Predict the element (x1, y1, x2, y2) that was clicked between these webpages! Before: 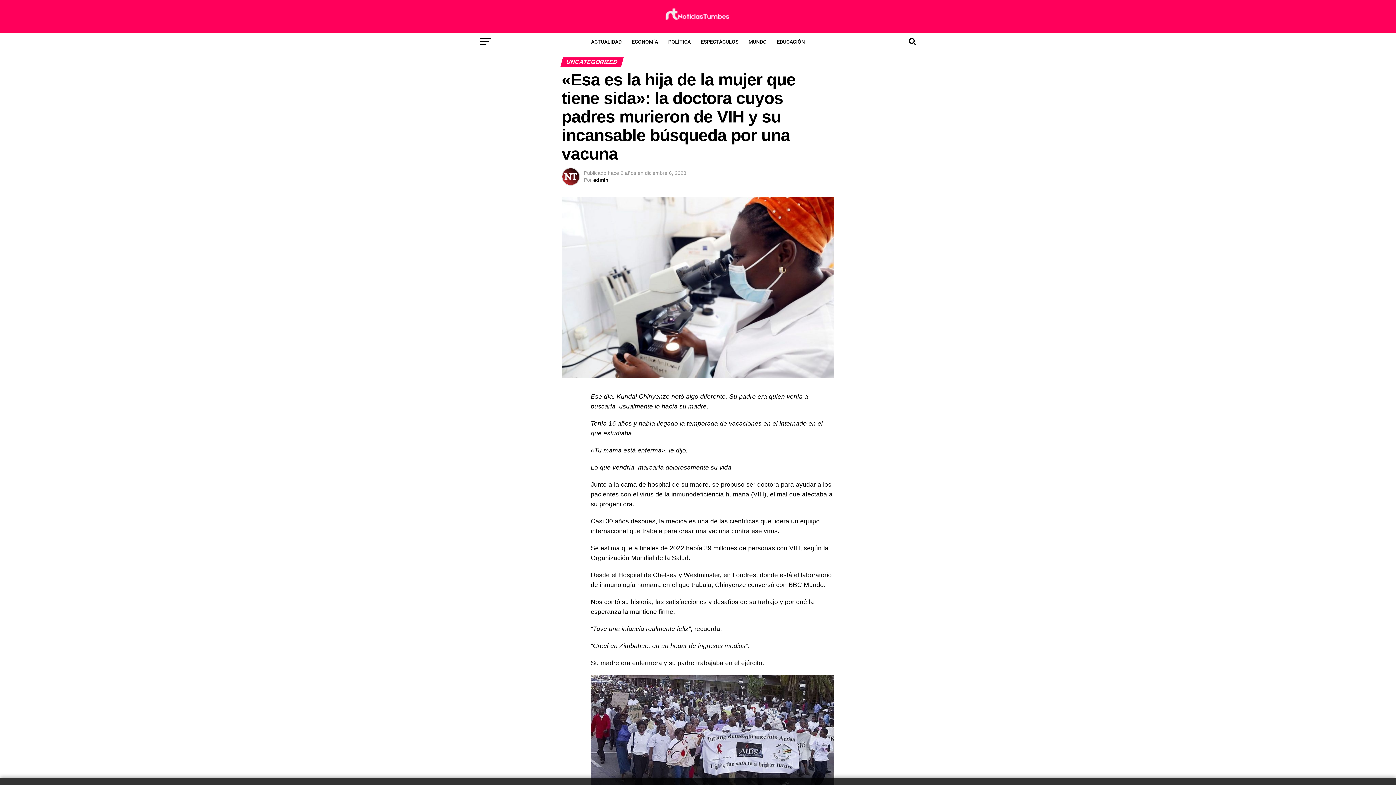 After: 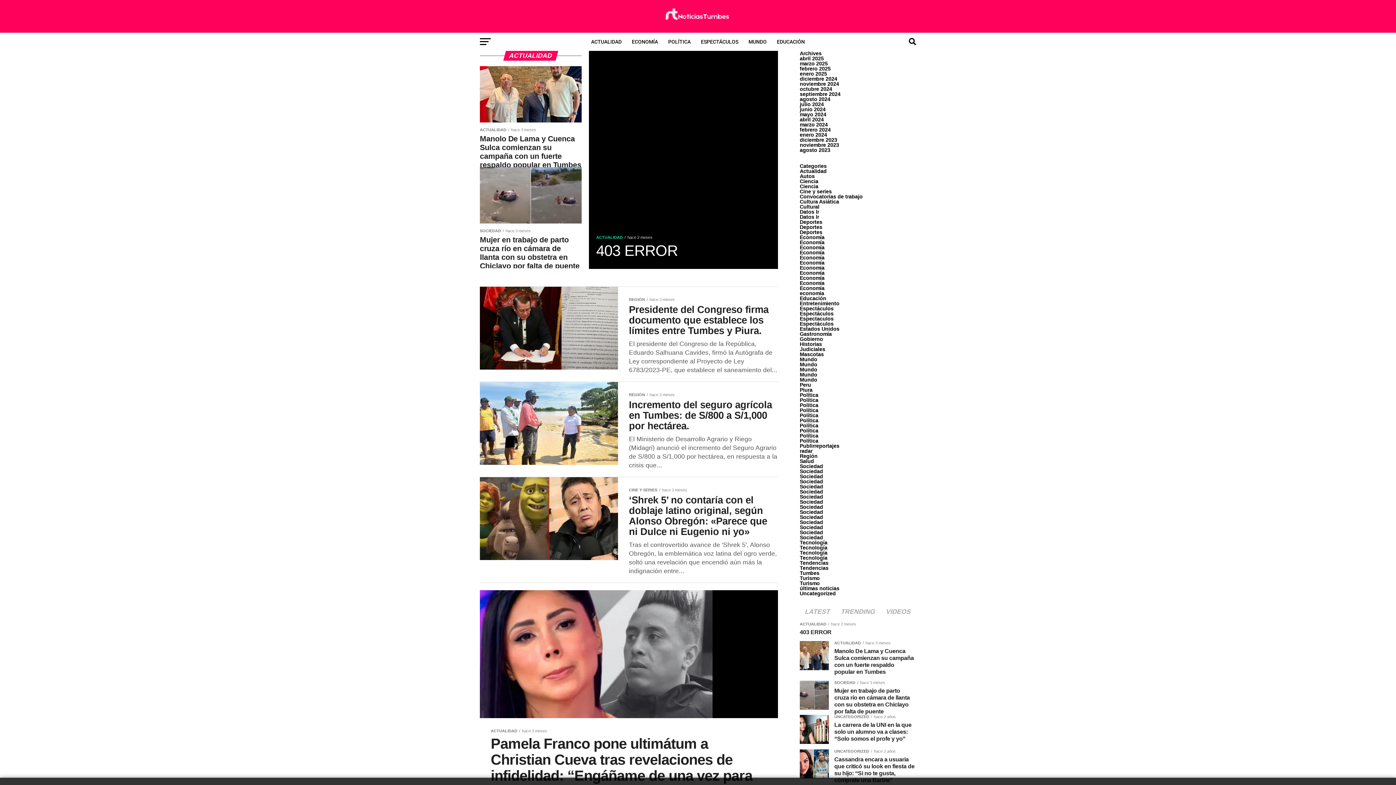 Action: label: ACTUALIDAD bbox: (586, 32, 626, 50)